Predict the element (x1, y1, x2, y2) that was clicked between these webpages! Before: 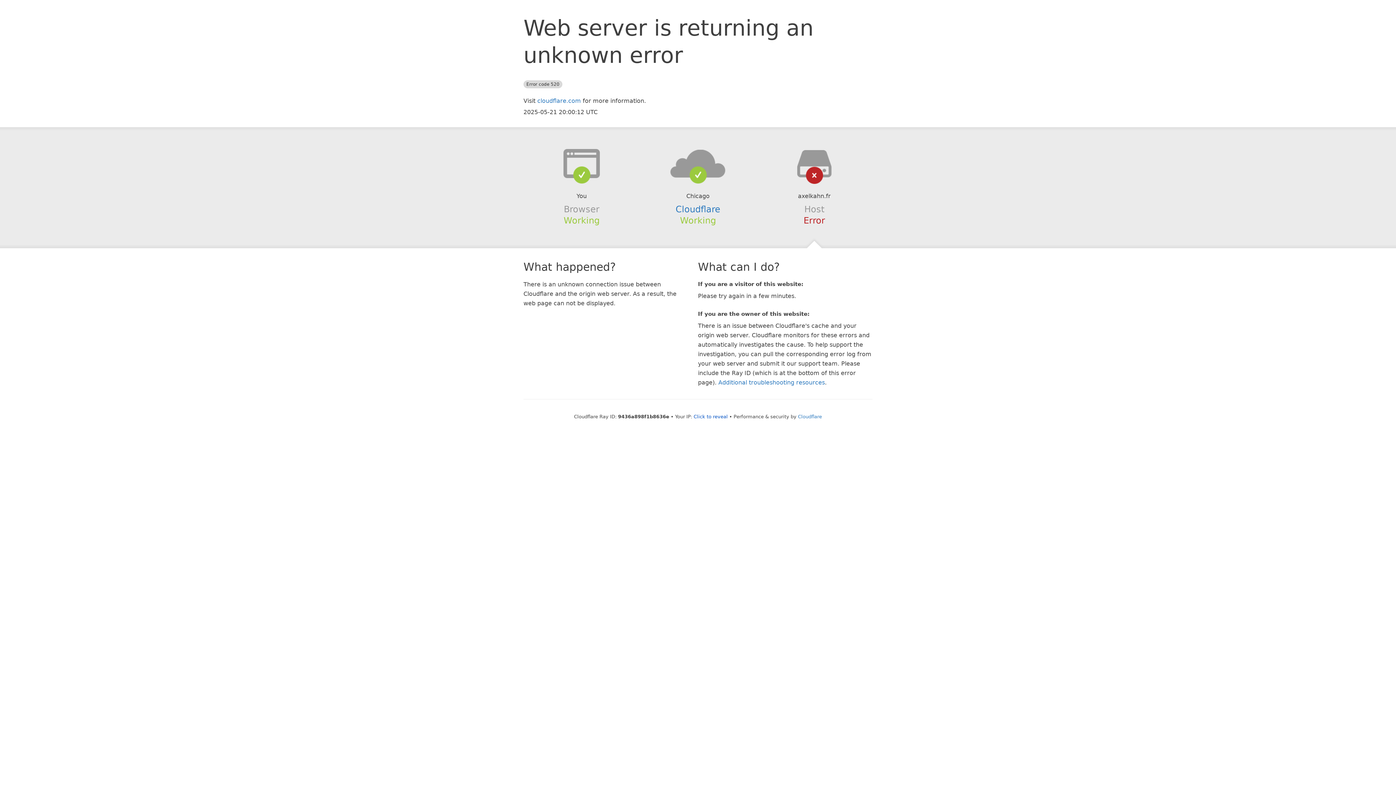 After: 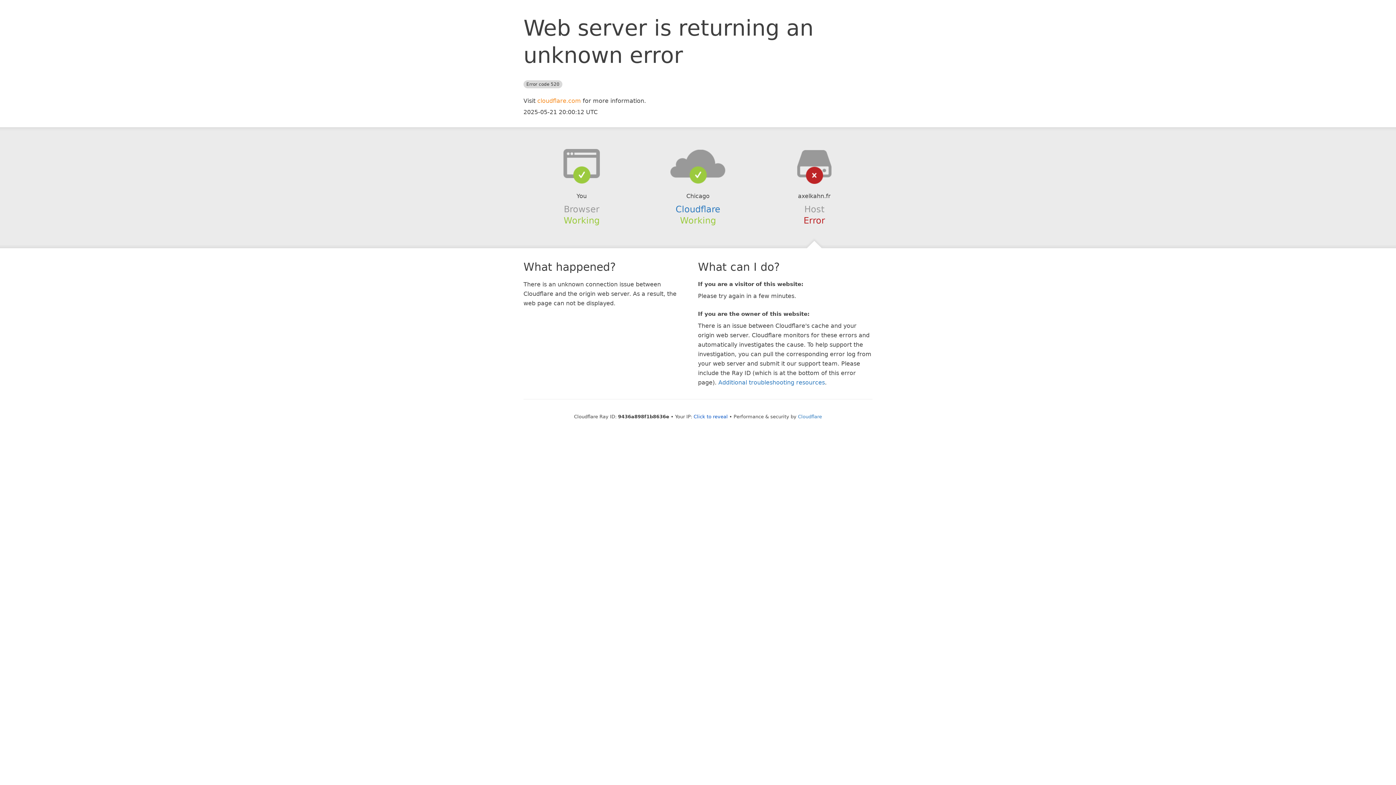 Action: bbox: (537, 97, 581, 104) label: cloudflare.com